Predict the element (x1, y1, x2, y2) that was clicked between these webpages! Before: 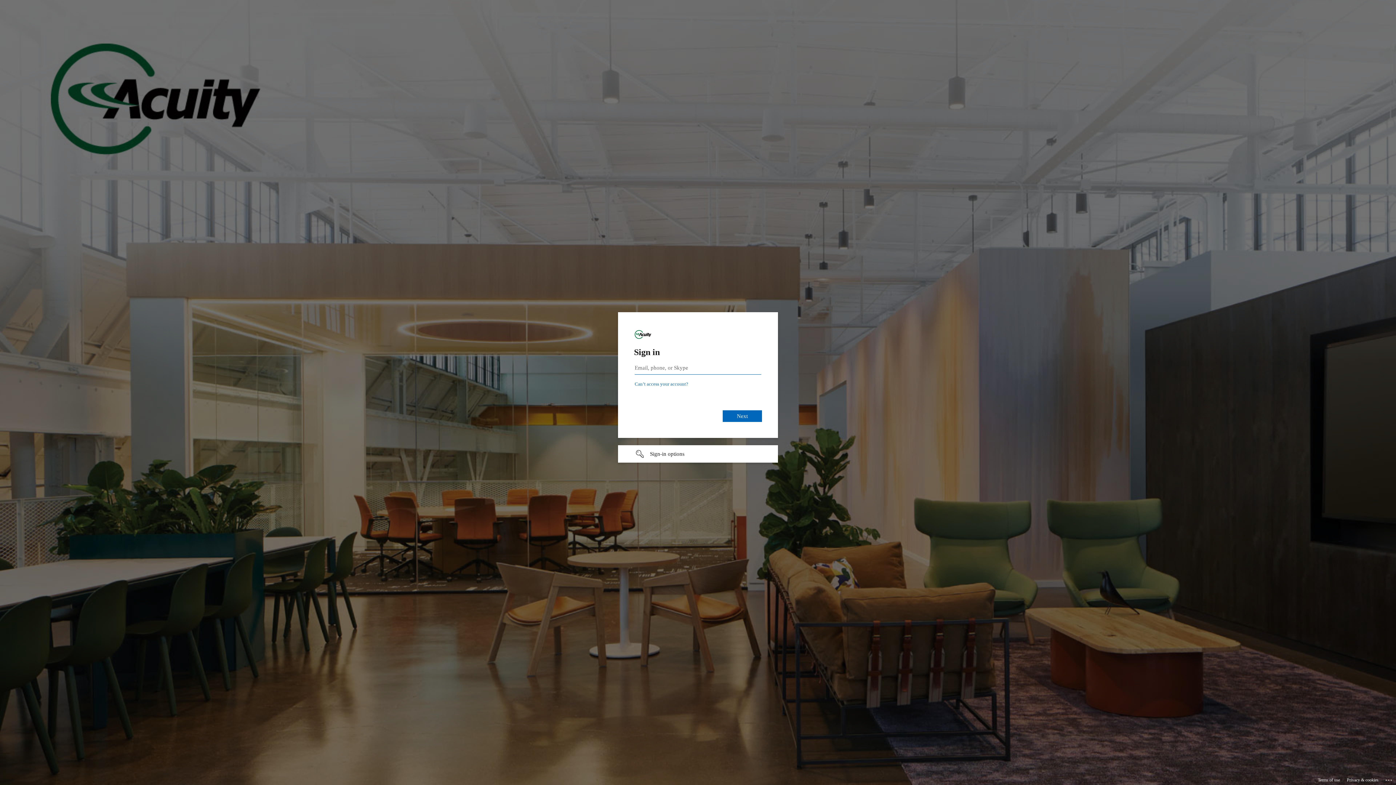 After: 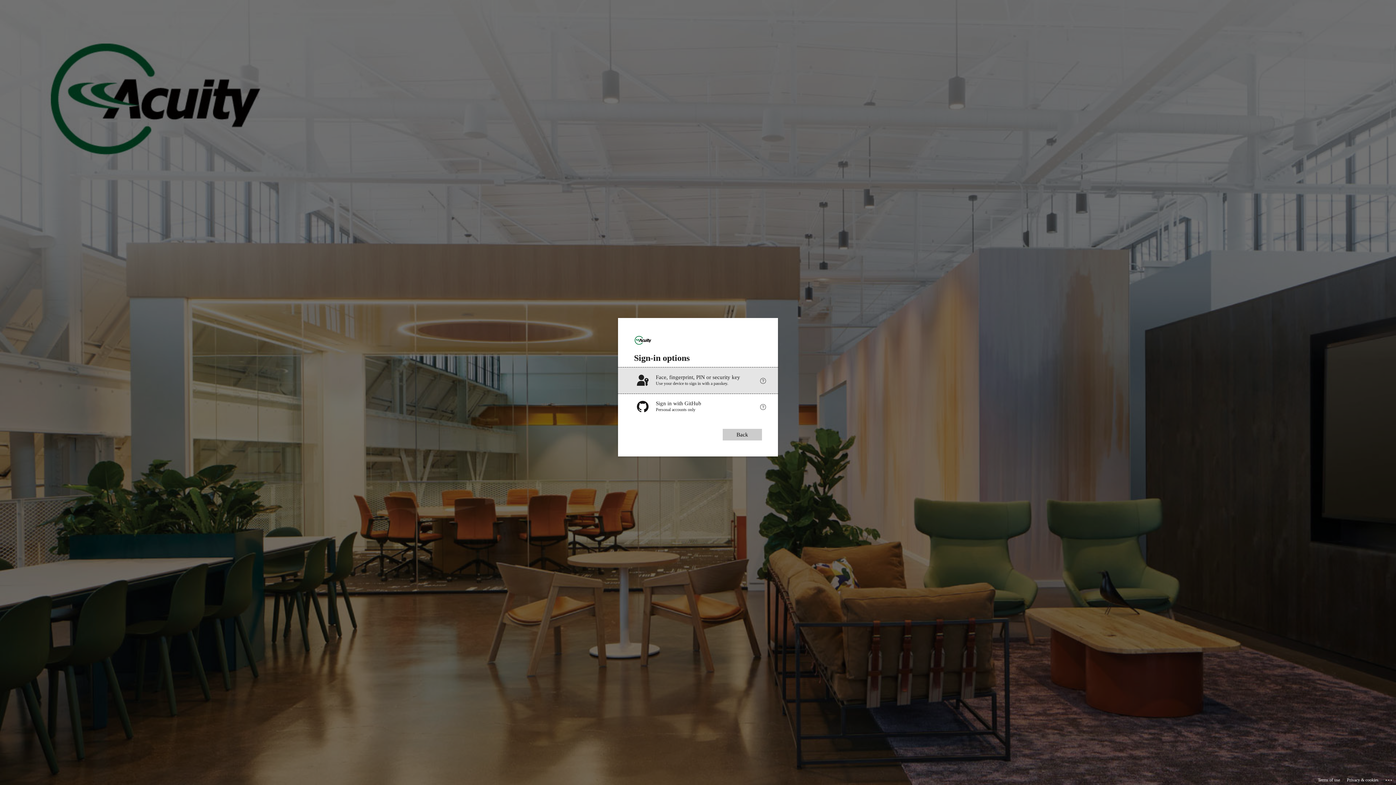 Action: bbox: (618, 445, 778, 462) label: Sign-in options undefined